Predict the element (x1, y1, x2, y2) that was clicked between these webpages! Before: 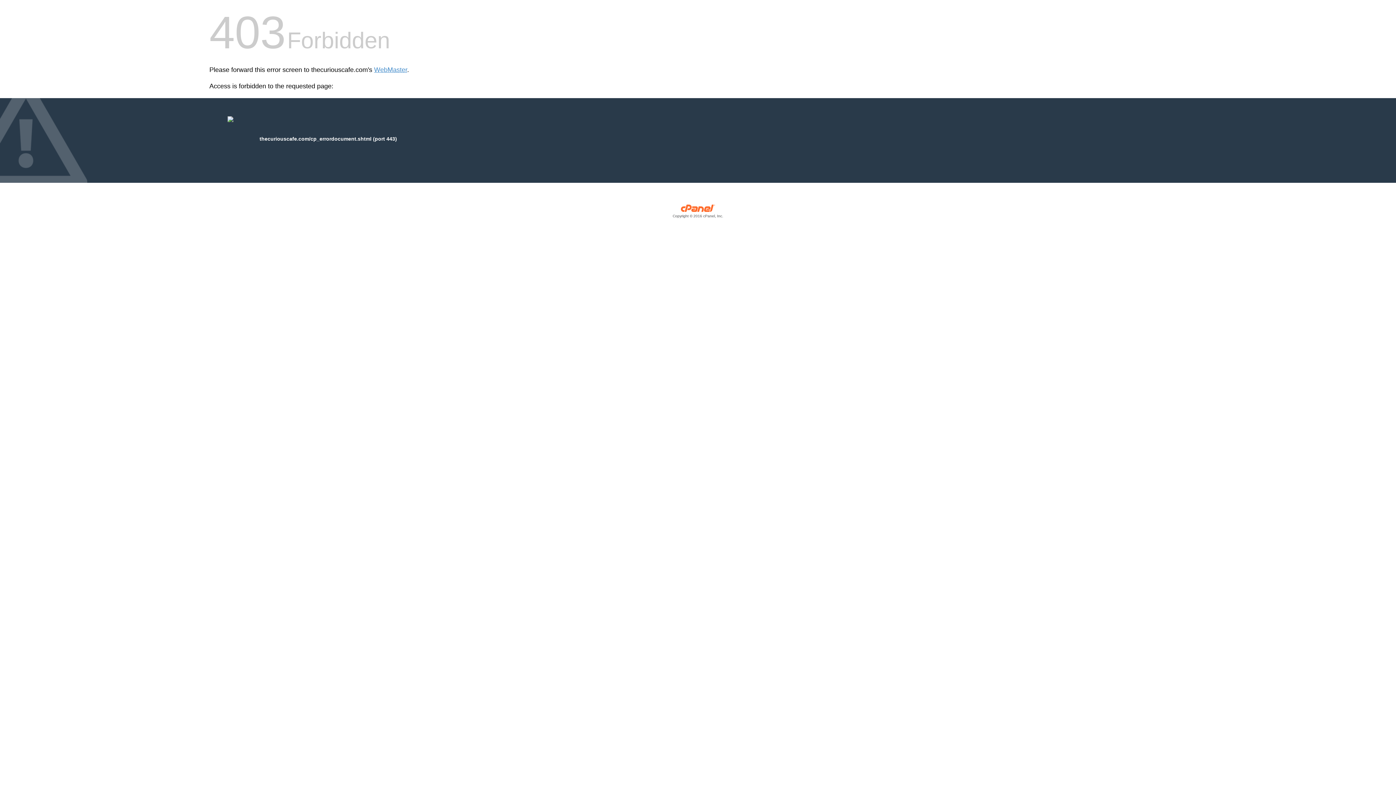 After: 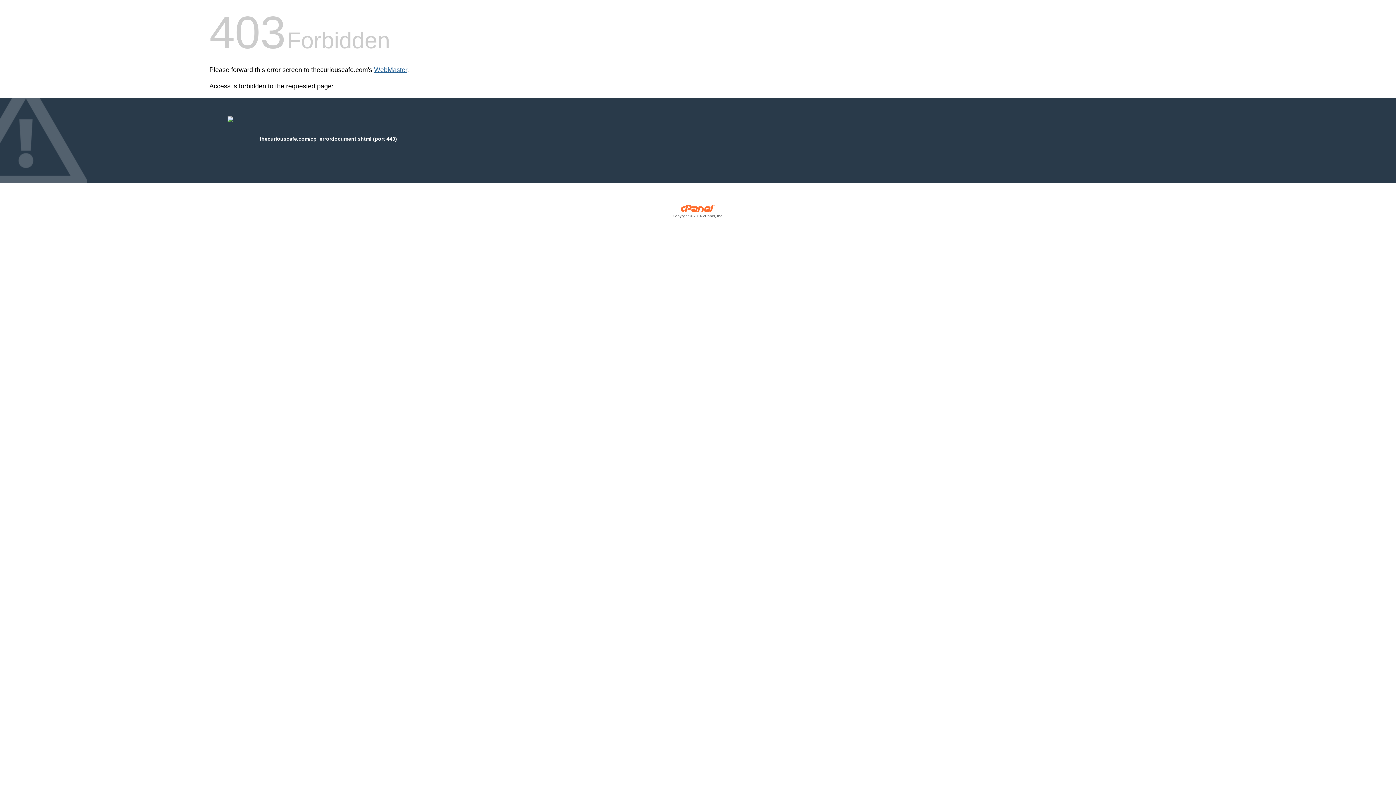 Action: bbox: (374, 66, 407, 73) label: WebMaster